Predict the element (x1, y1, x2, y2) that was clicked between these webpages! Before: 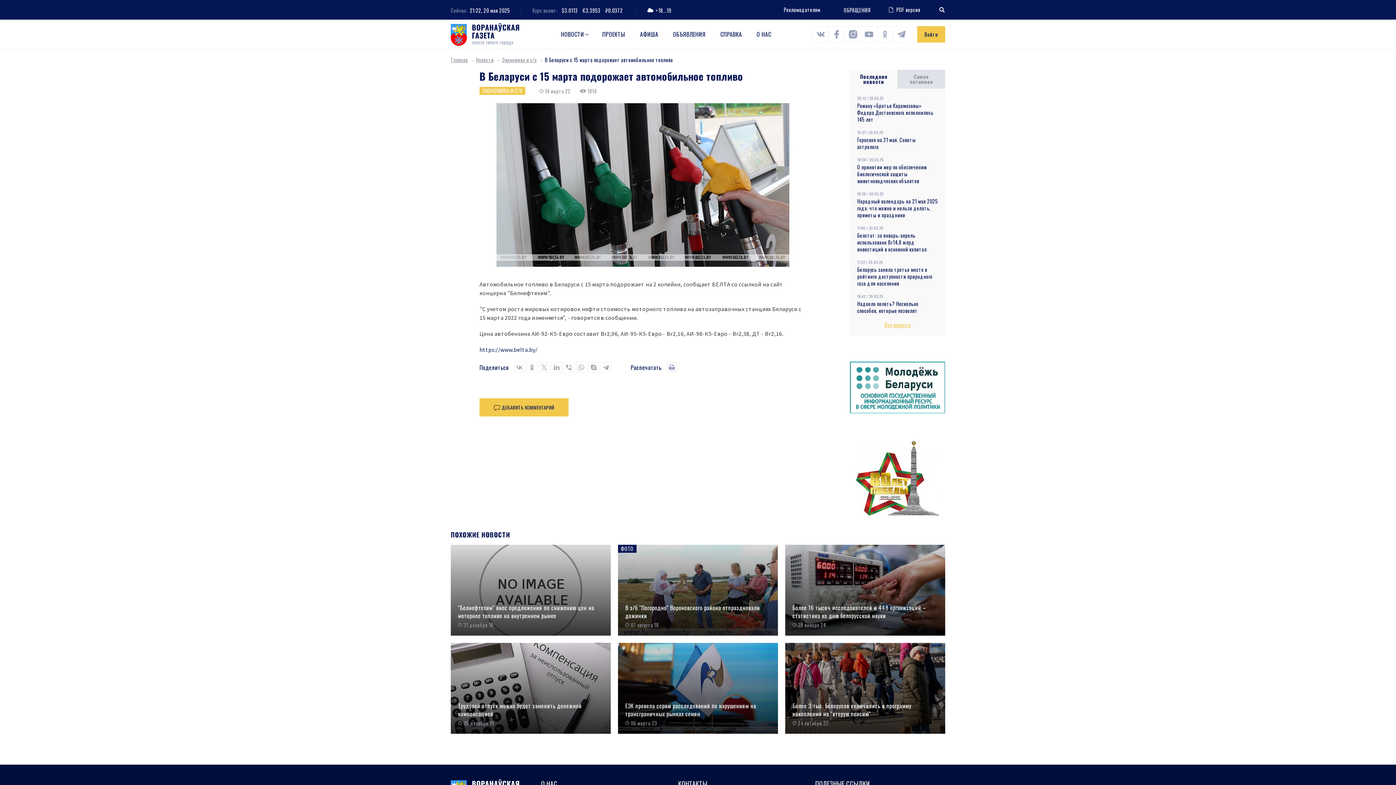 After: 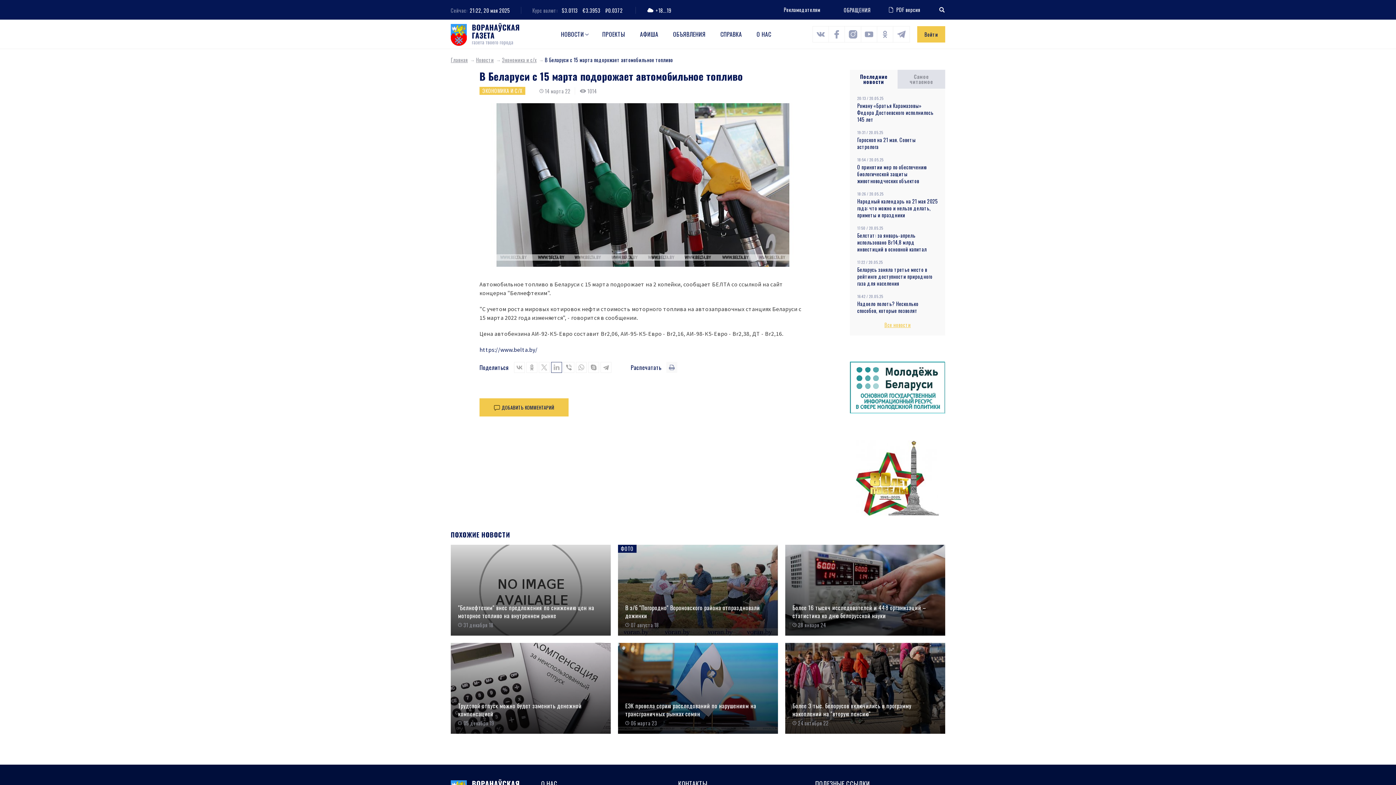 Action: bbox: (551, 362, 562, 373)